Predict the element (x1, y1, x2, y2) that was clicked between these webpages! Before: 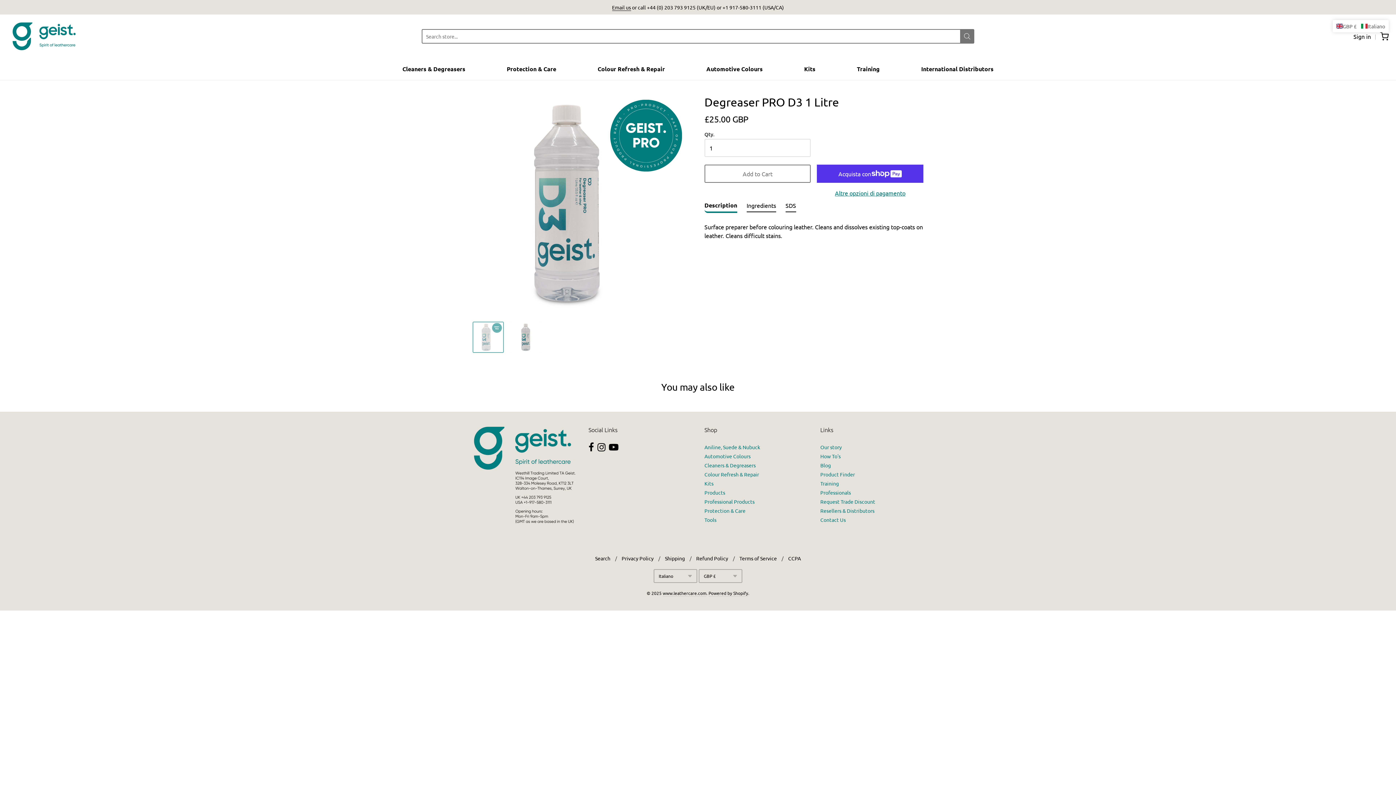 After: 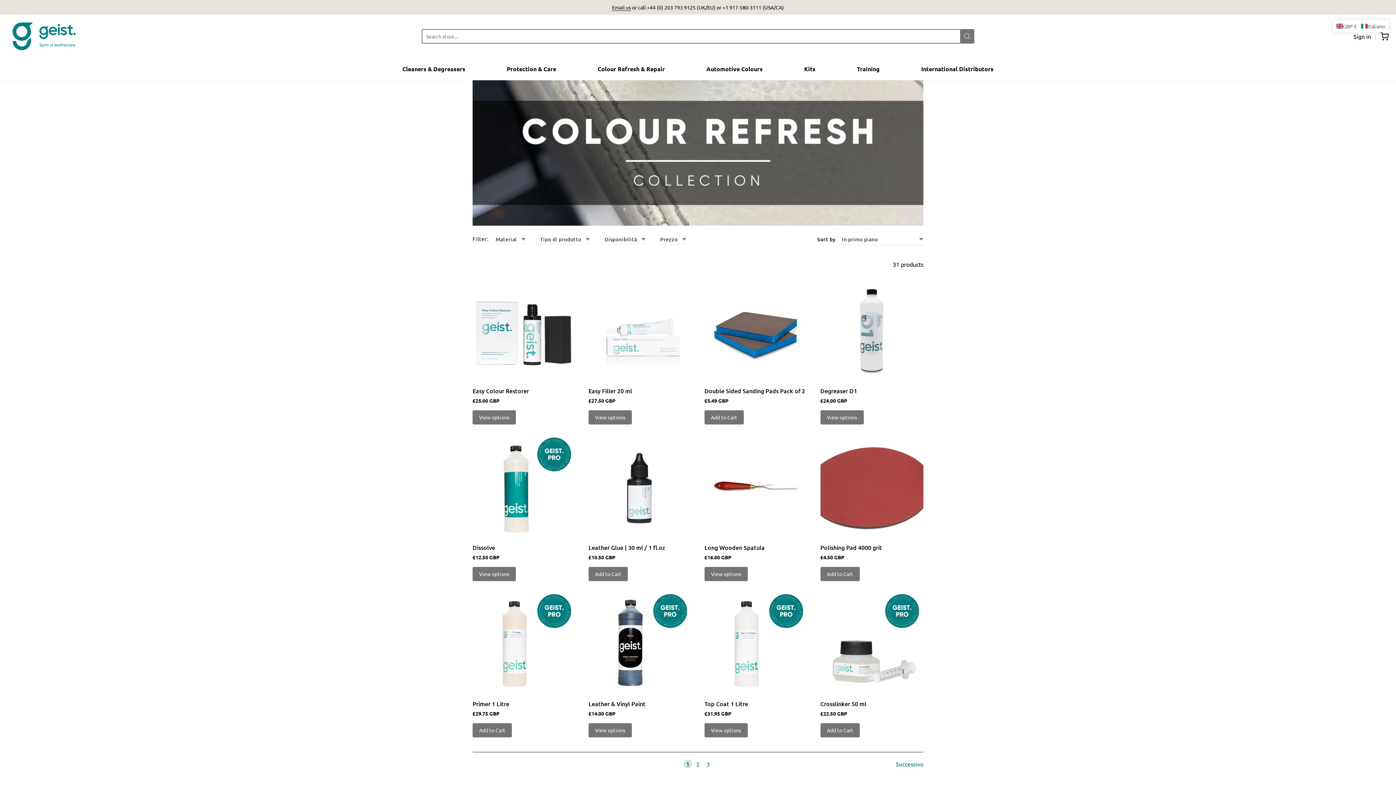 Action: bbox: (597, 63, 665, 74) label: Colour Refresh & Repair